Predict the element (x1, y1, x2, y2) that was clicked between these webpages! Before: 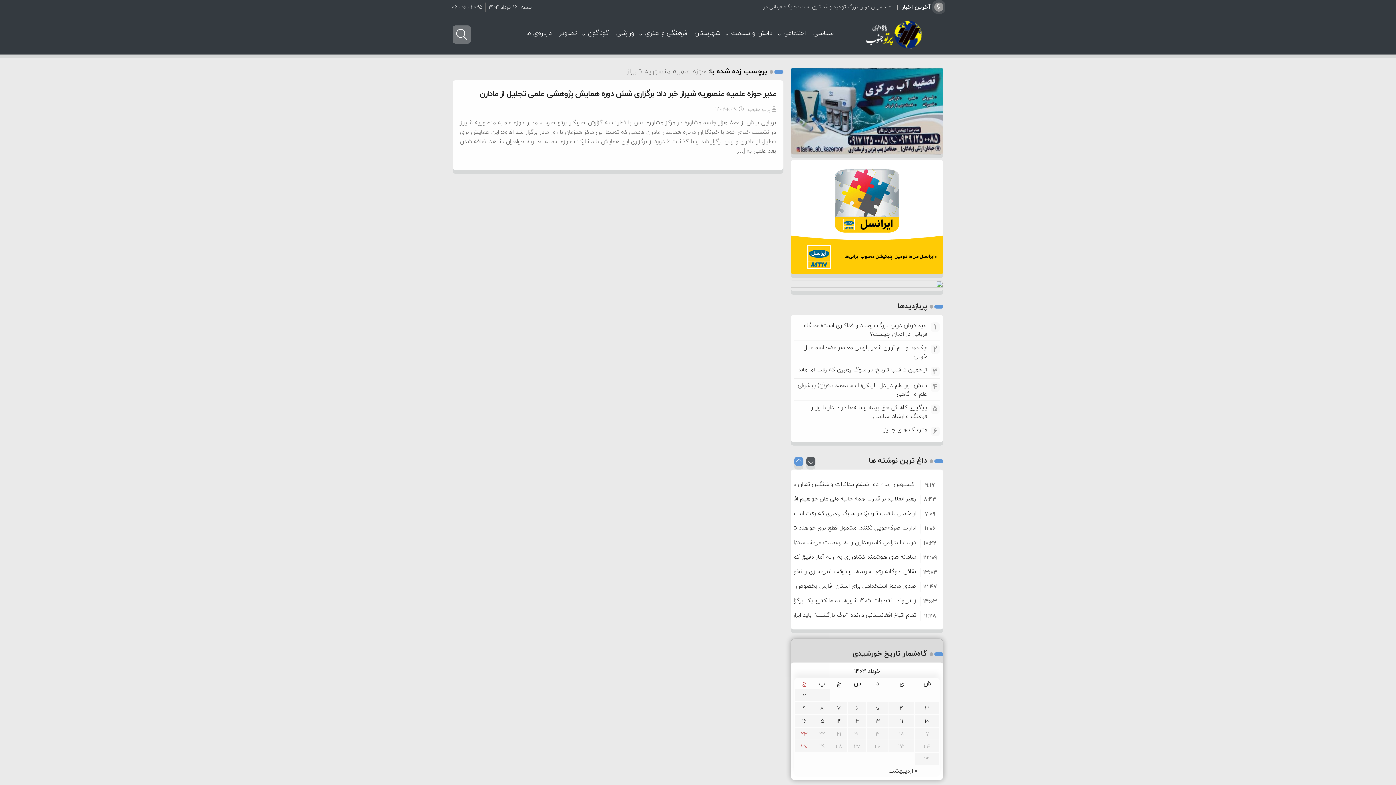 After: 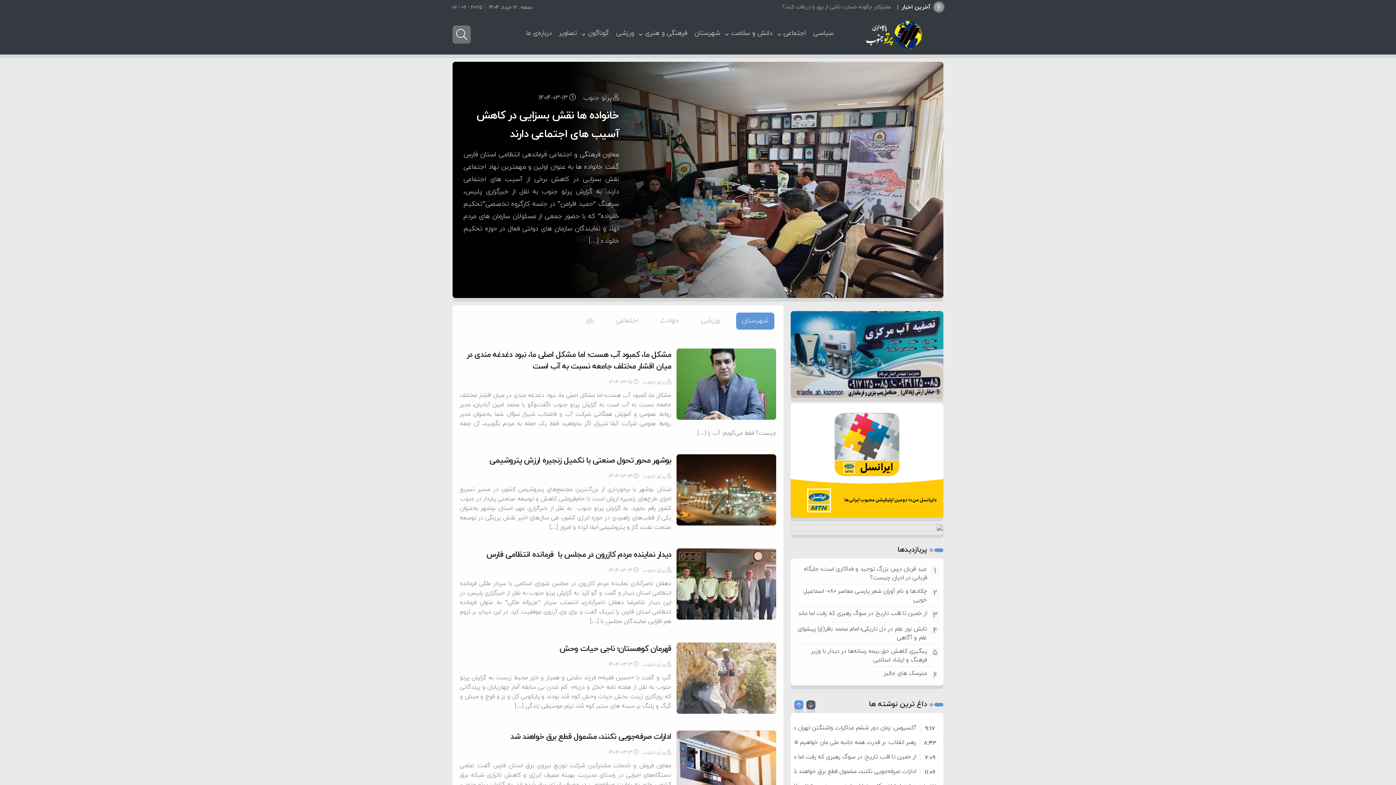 Action: bbox: (837, 18, 952, 49)